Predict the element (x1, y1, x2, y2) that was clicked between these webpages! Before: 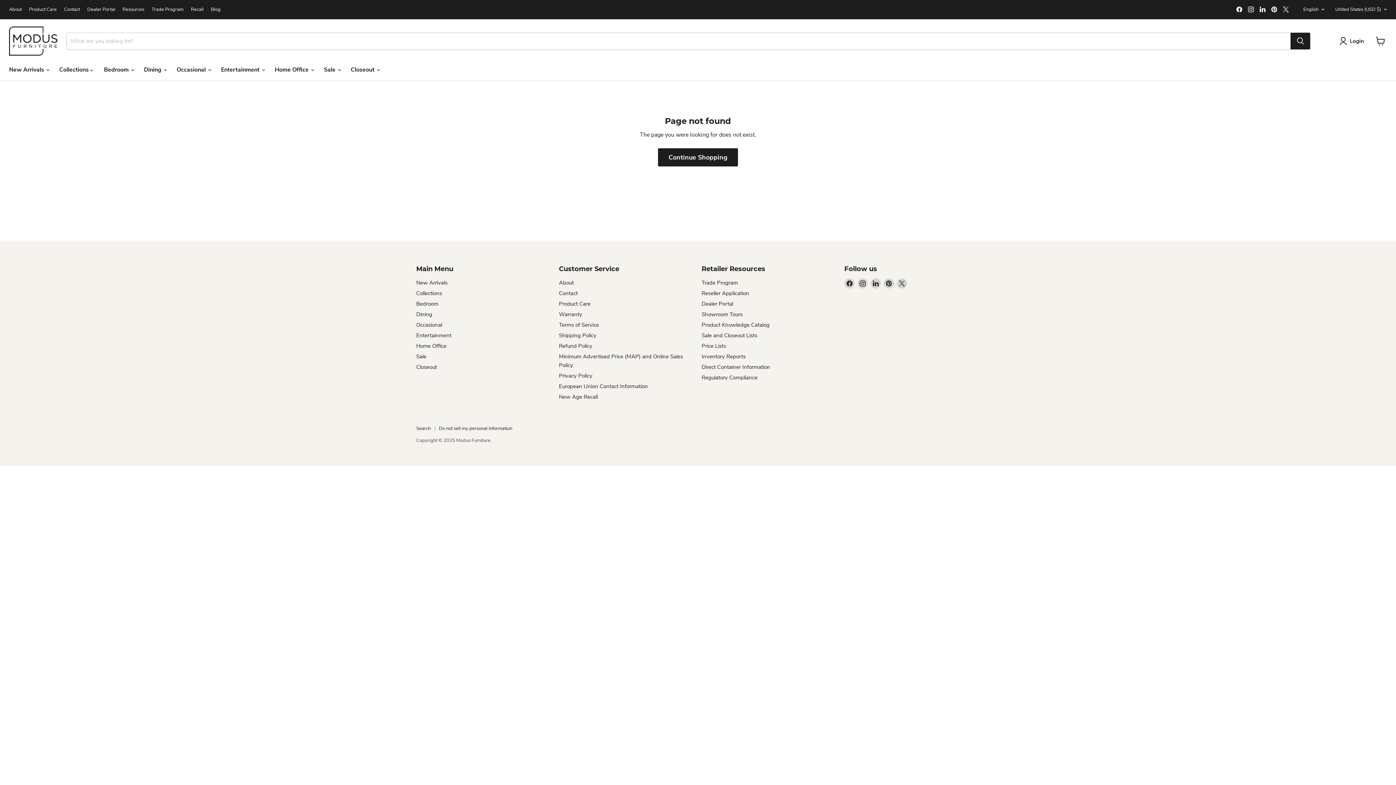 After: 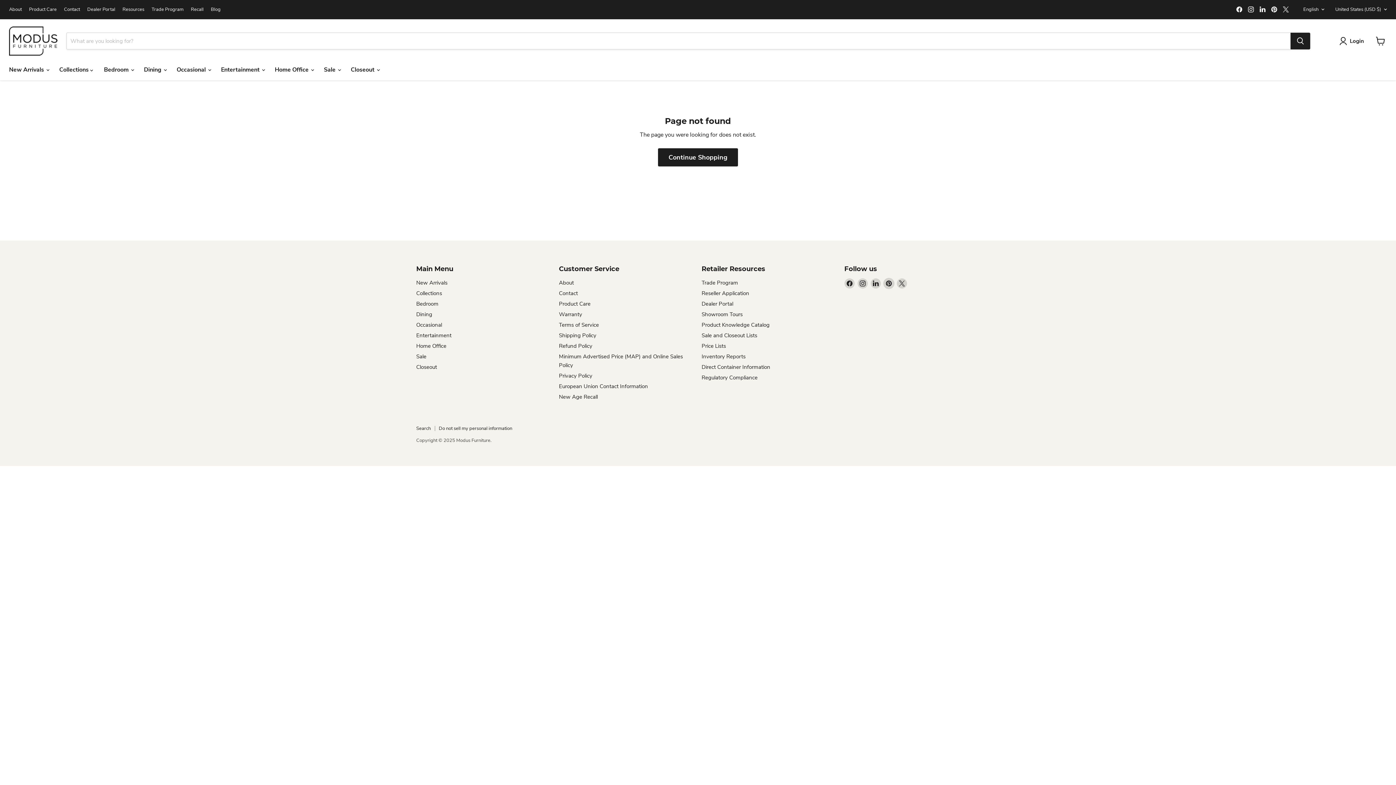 Action: label: Find us on Pinterest bbox: (883, 278, 894, 288)